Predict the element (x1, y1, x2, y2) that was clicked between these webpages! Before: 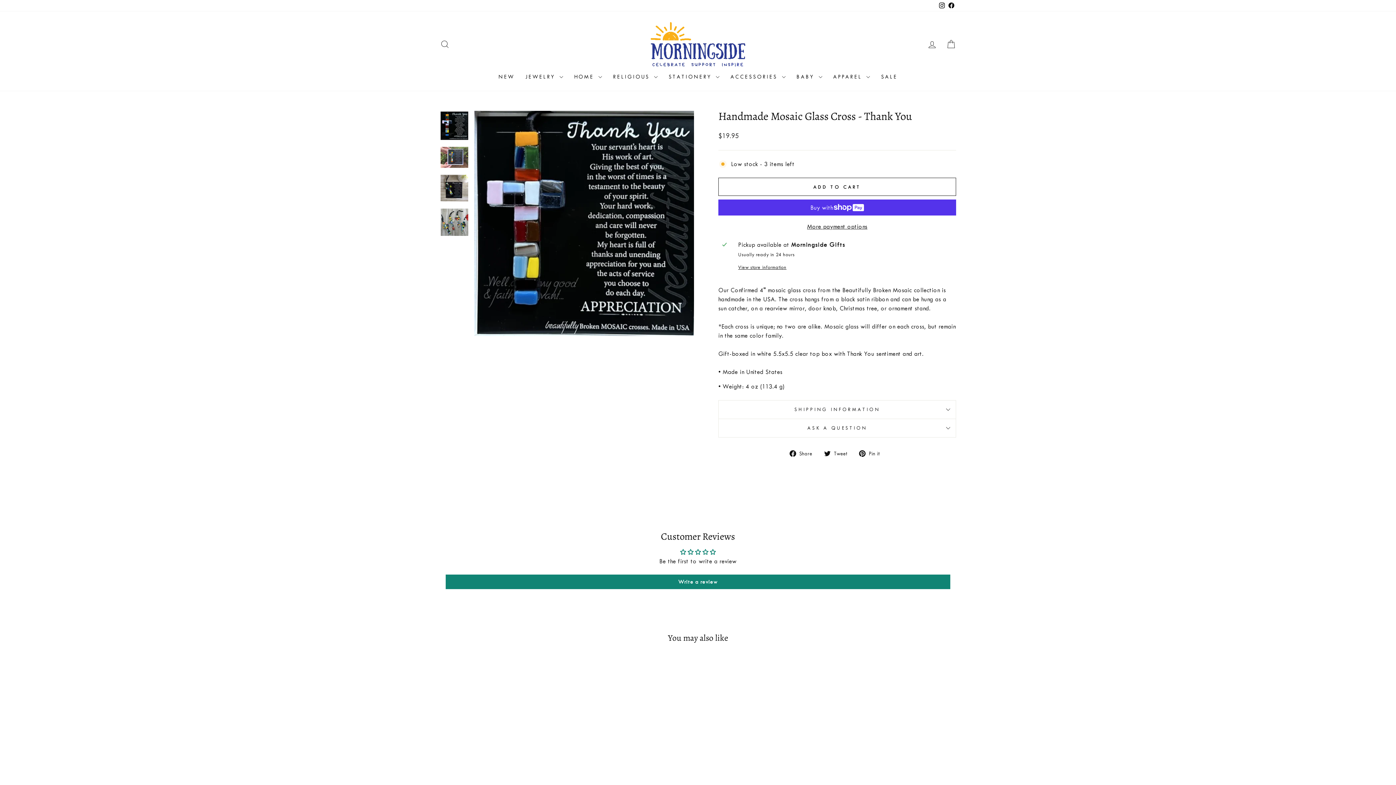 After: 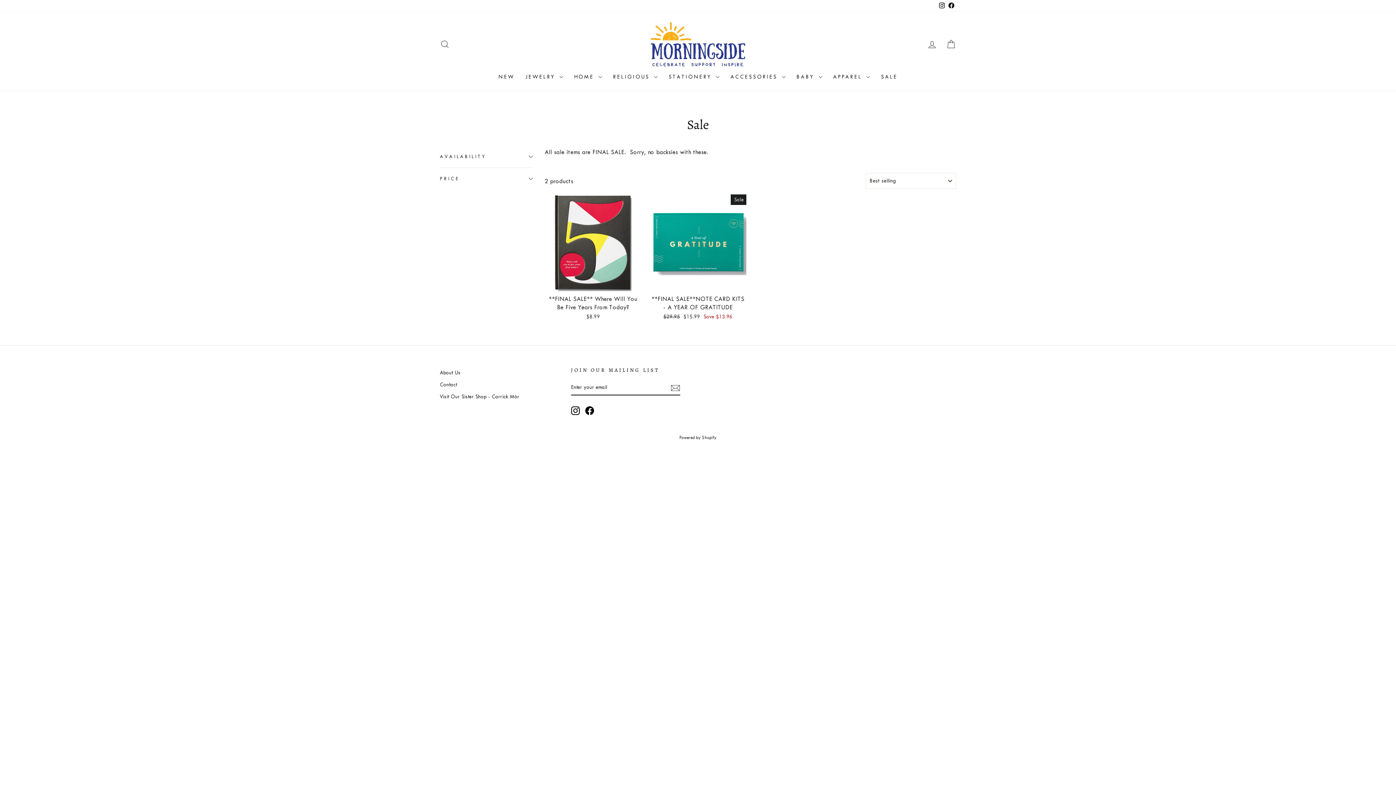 Action: label: SALE bbox: (875, 70, 903, 83)